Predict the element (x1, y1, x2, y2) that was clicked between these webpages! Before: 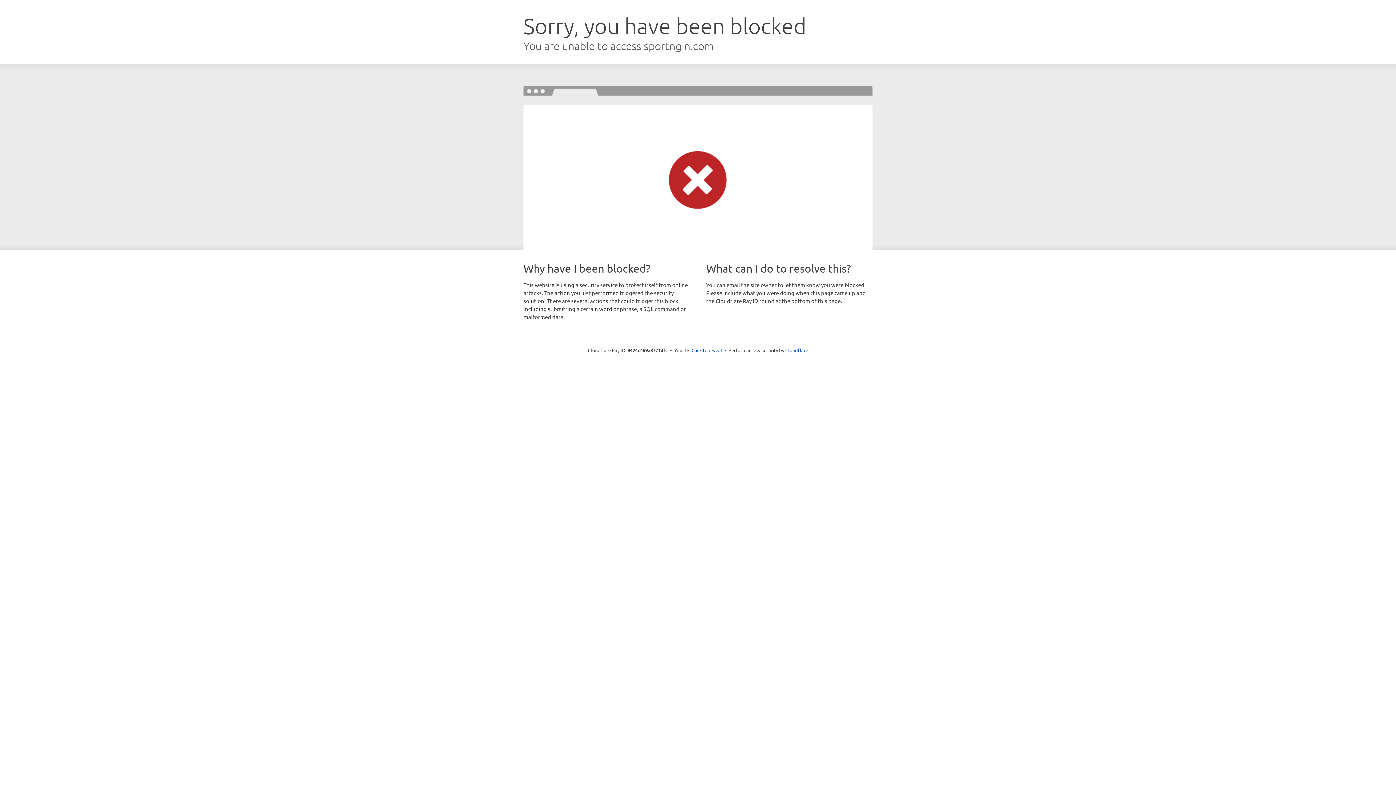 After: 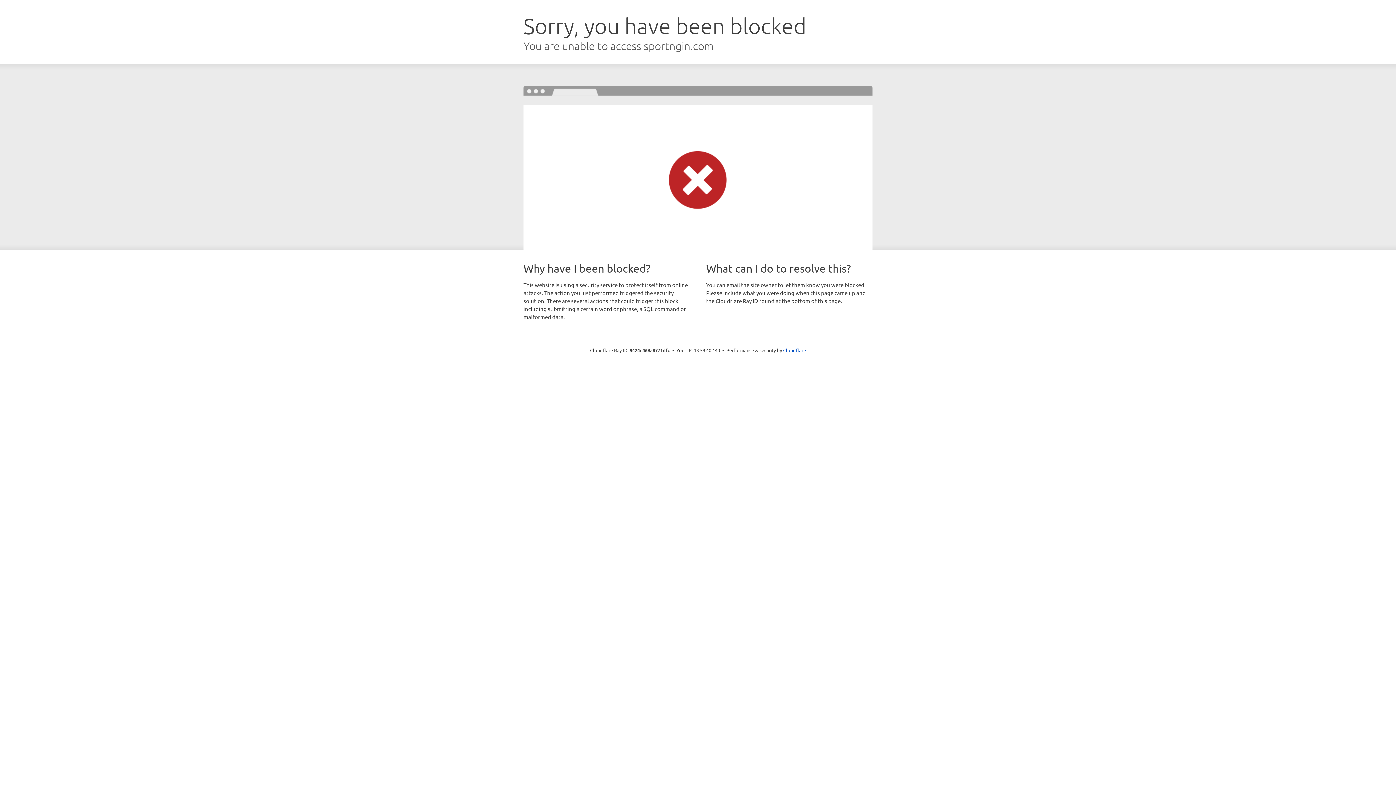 Action: label: Click to reveal bbox: (691, 346, 722, 353)